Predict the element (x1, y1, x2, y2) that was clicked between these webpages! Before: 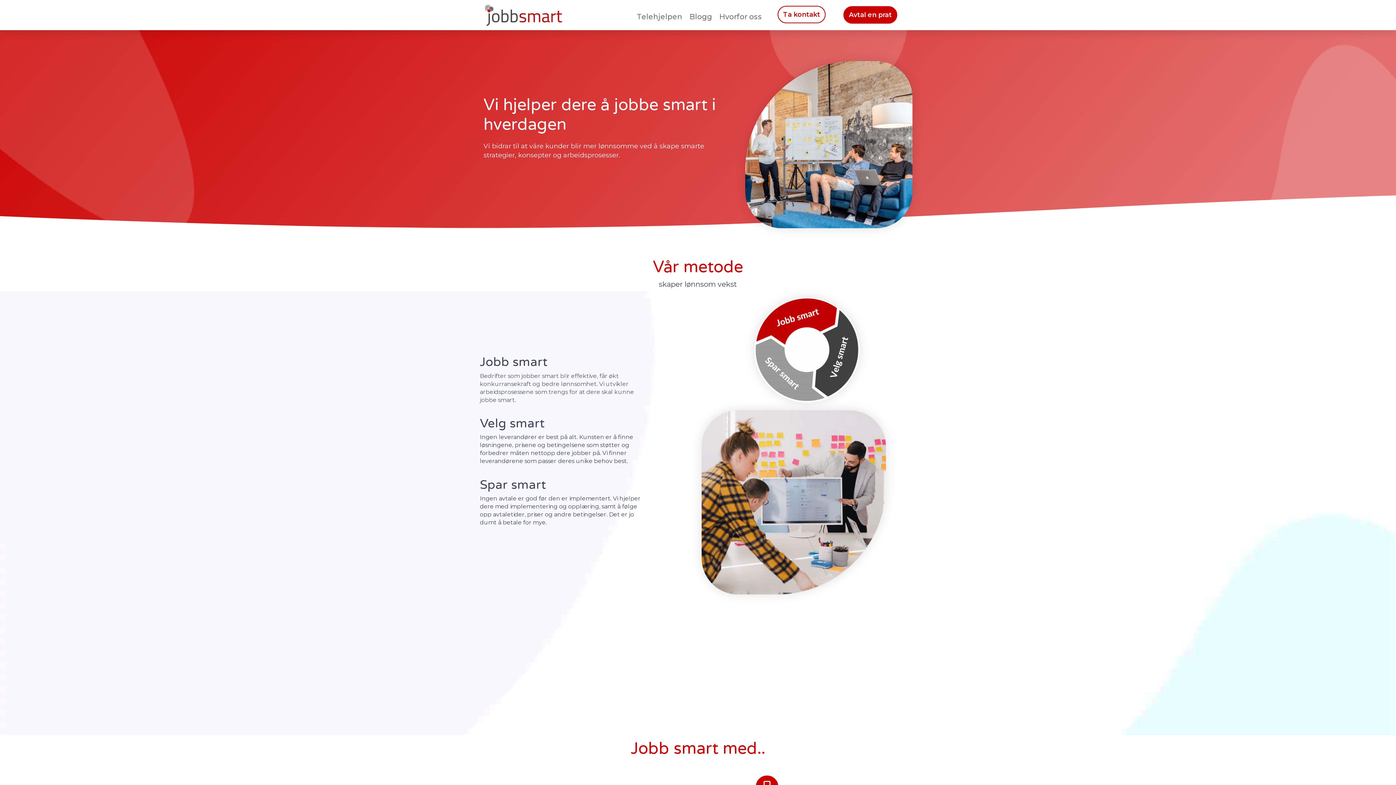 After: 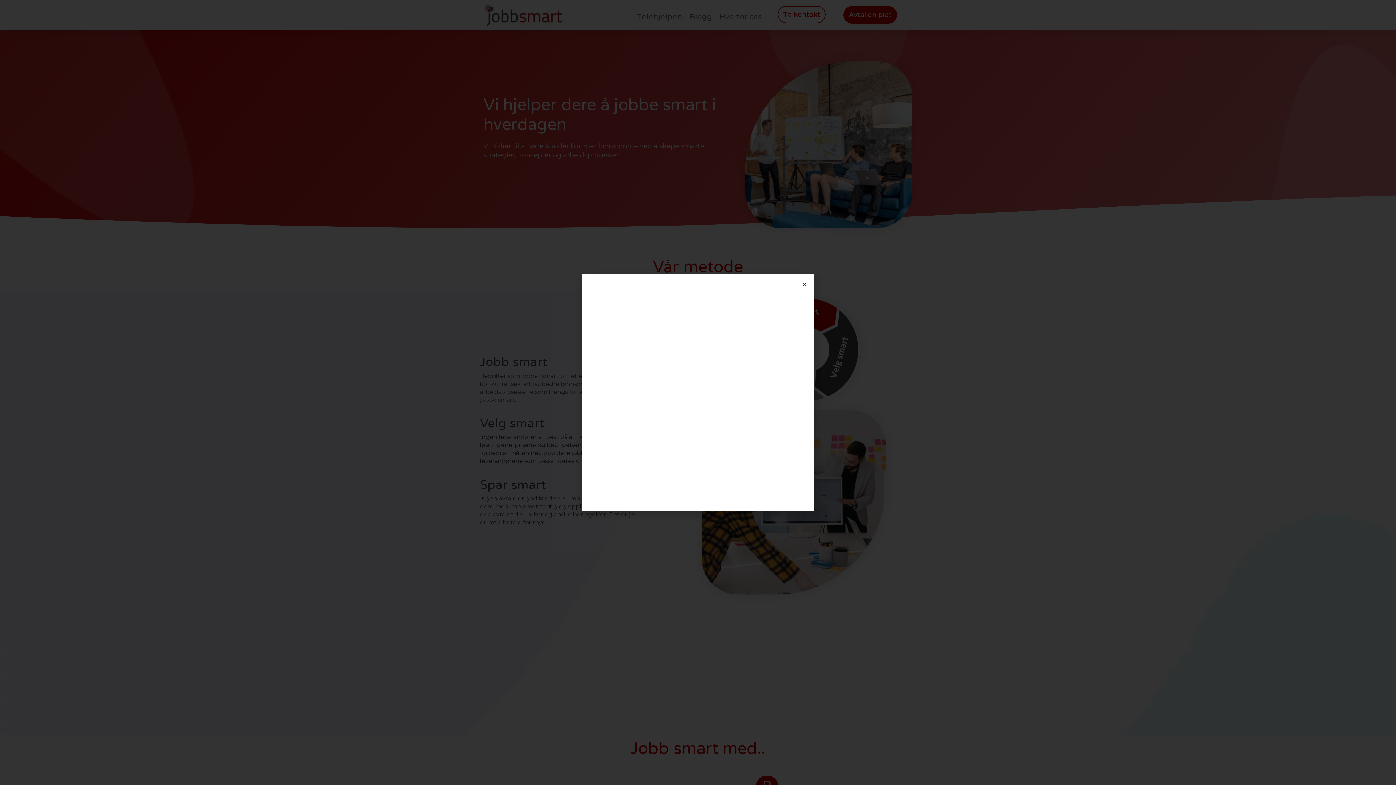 Action: bbox: (842, 4, 898, 25) label: Avtal en prat